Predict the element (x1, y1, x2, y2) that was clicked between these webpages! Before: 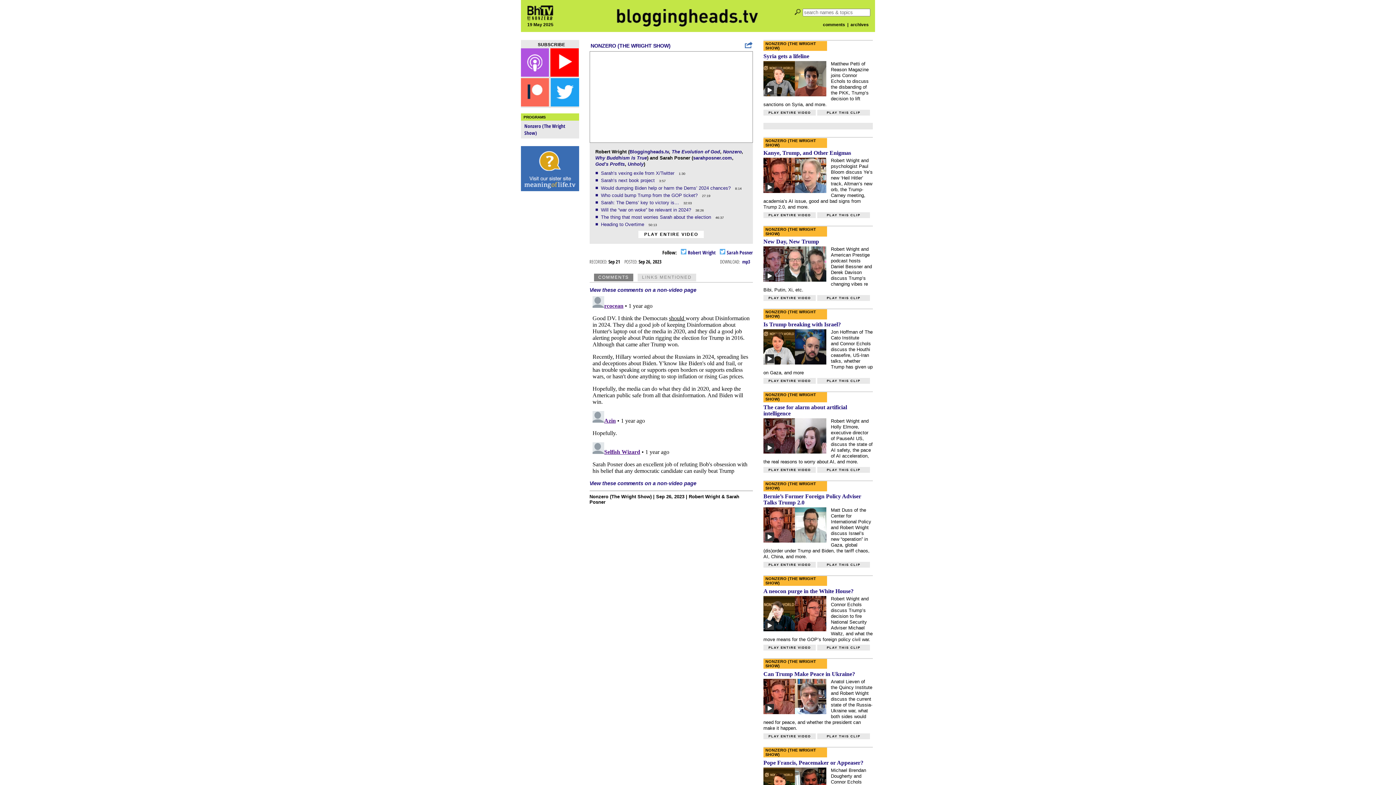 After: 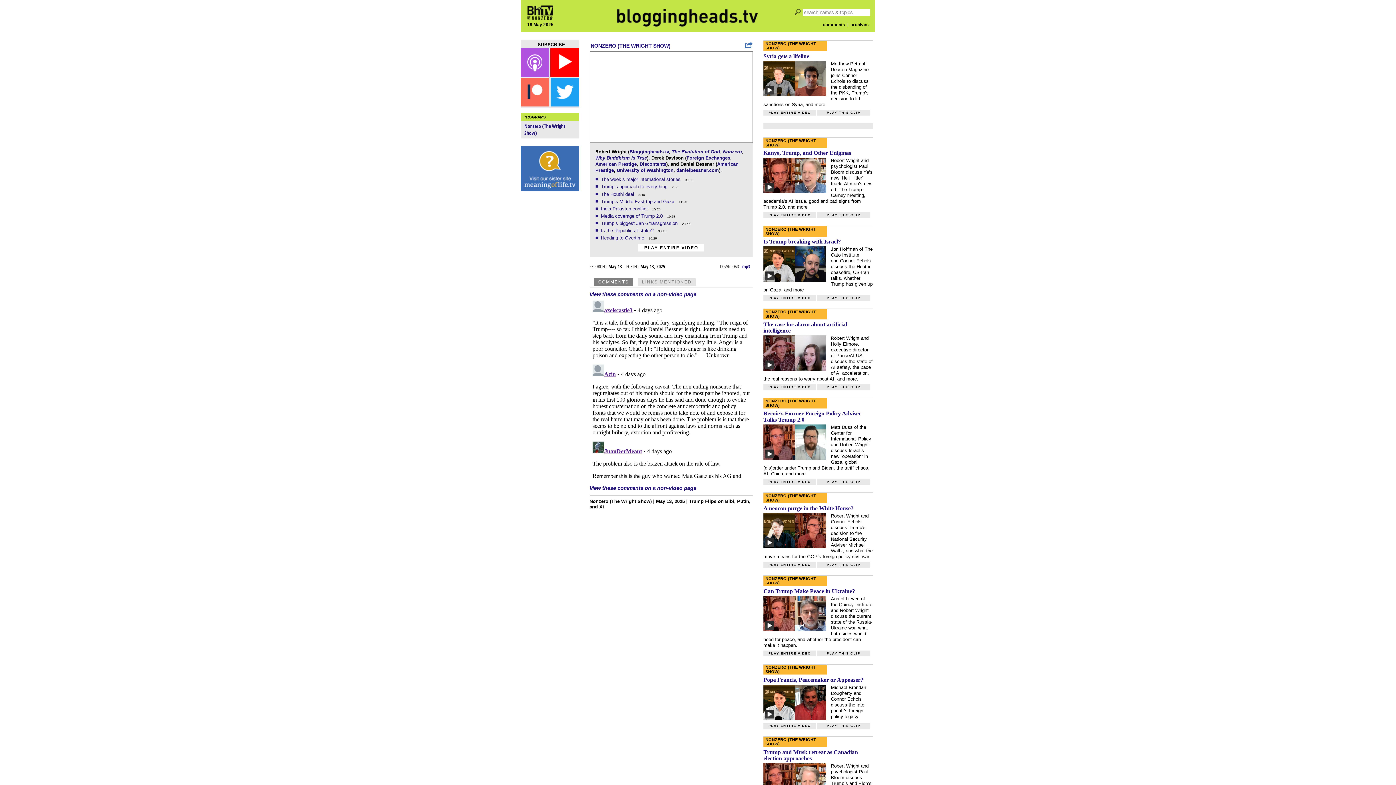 Action: label: PLAY THIS CLIP bbox: (817, 295, 870, 301)